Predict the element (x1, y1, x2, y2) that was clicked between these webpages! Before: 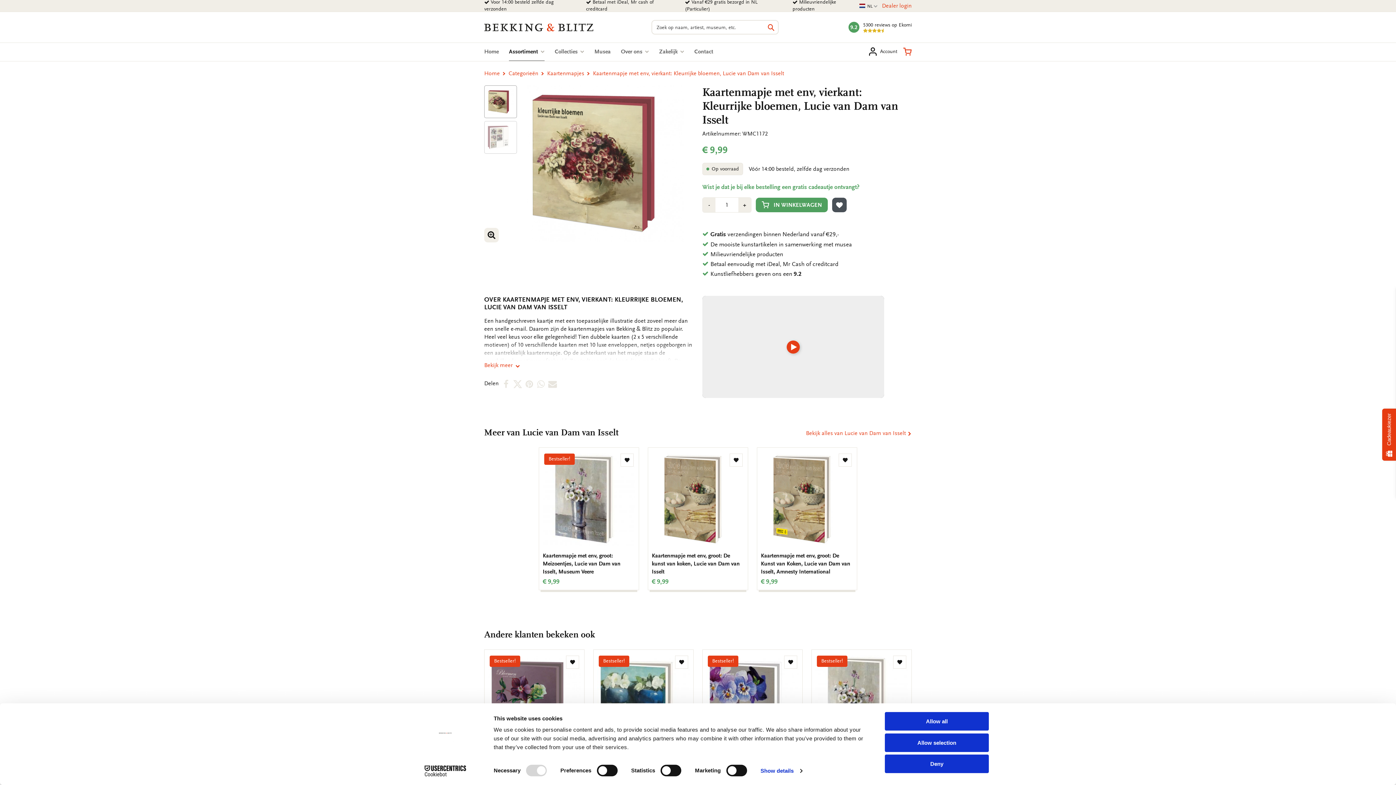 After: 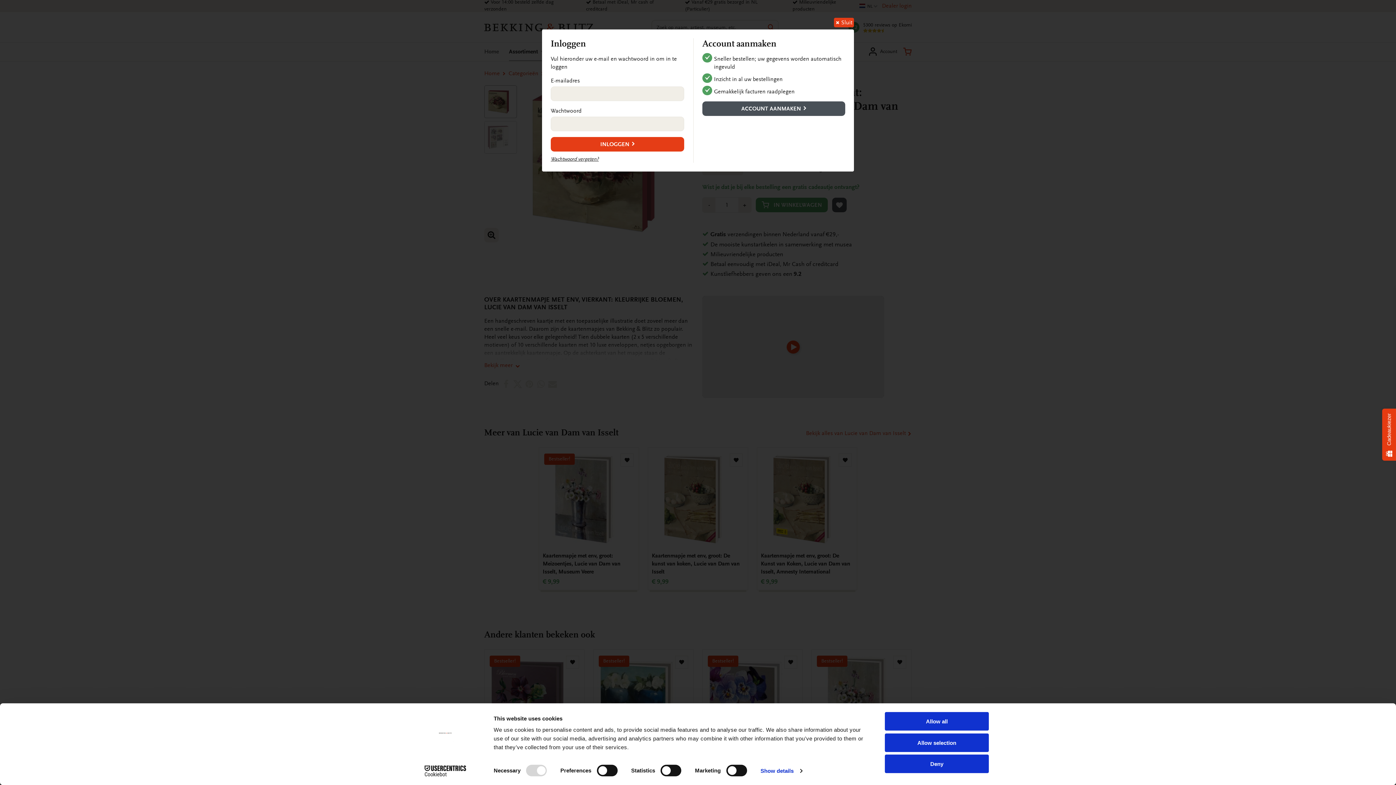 Action: label: Toevoegen aan verlanglijst bbox: (729, 453, 742, 467)